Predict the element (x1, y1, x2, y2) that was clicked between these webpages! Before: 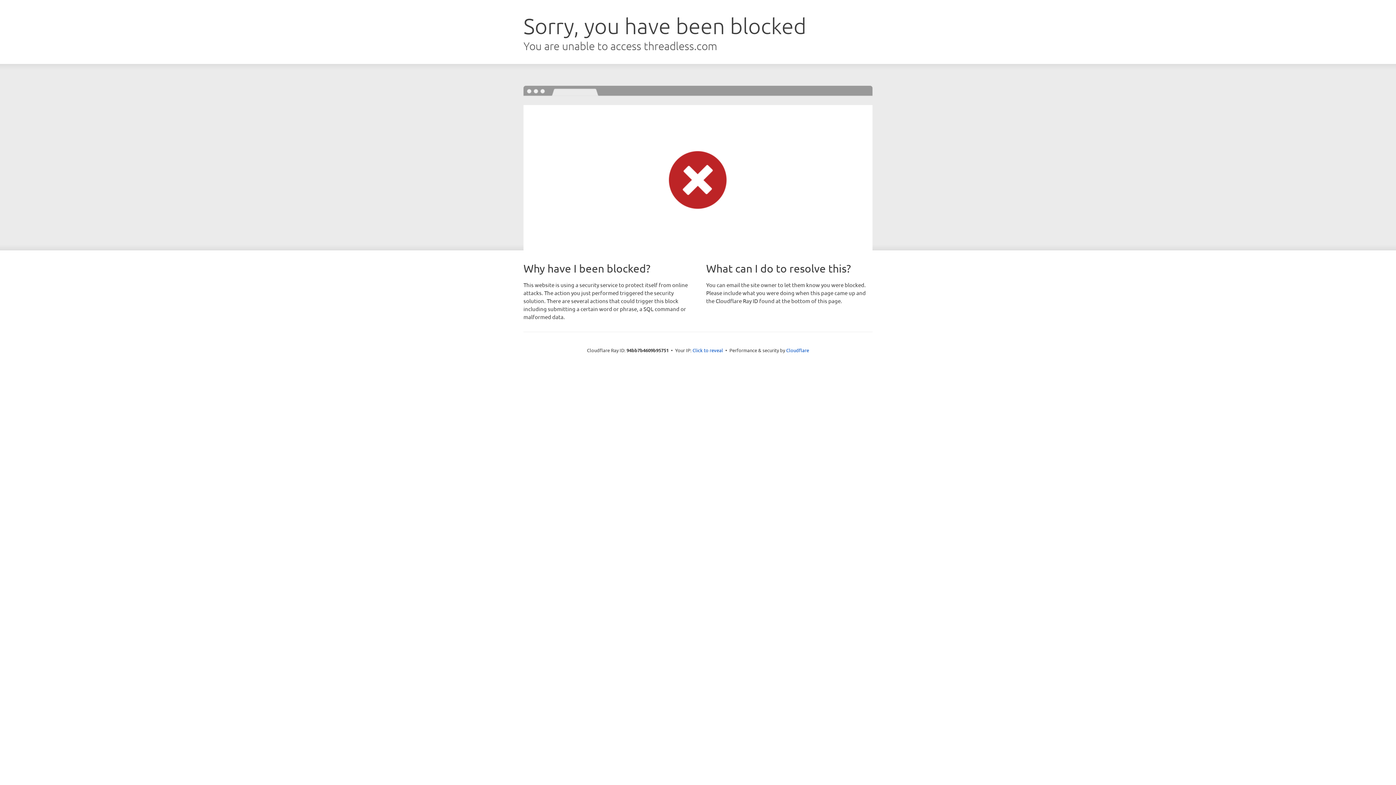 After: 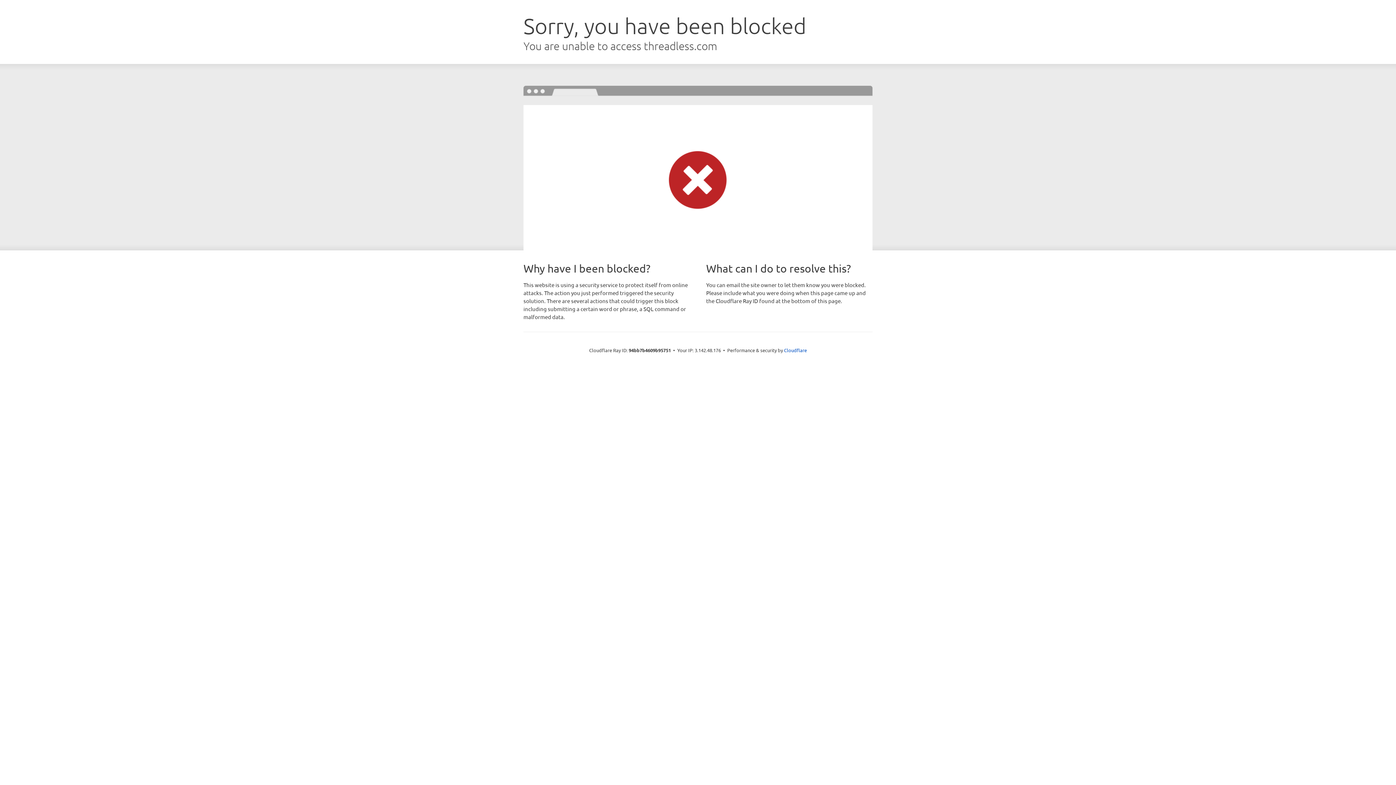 Action: label: Click to reveal bbox: (692, 346, 723, 353)